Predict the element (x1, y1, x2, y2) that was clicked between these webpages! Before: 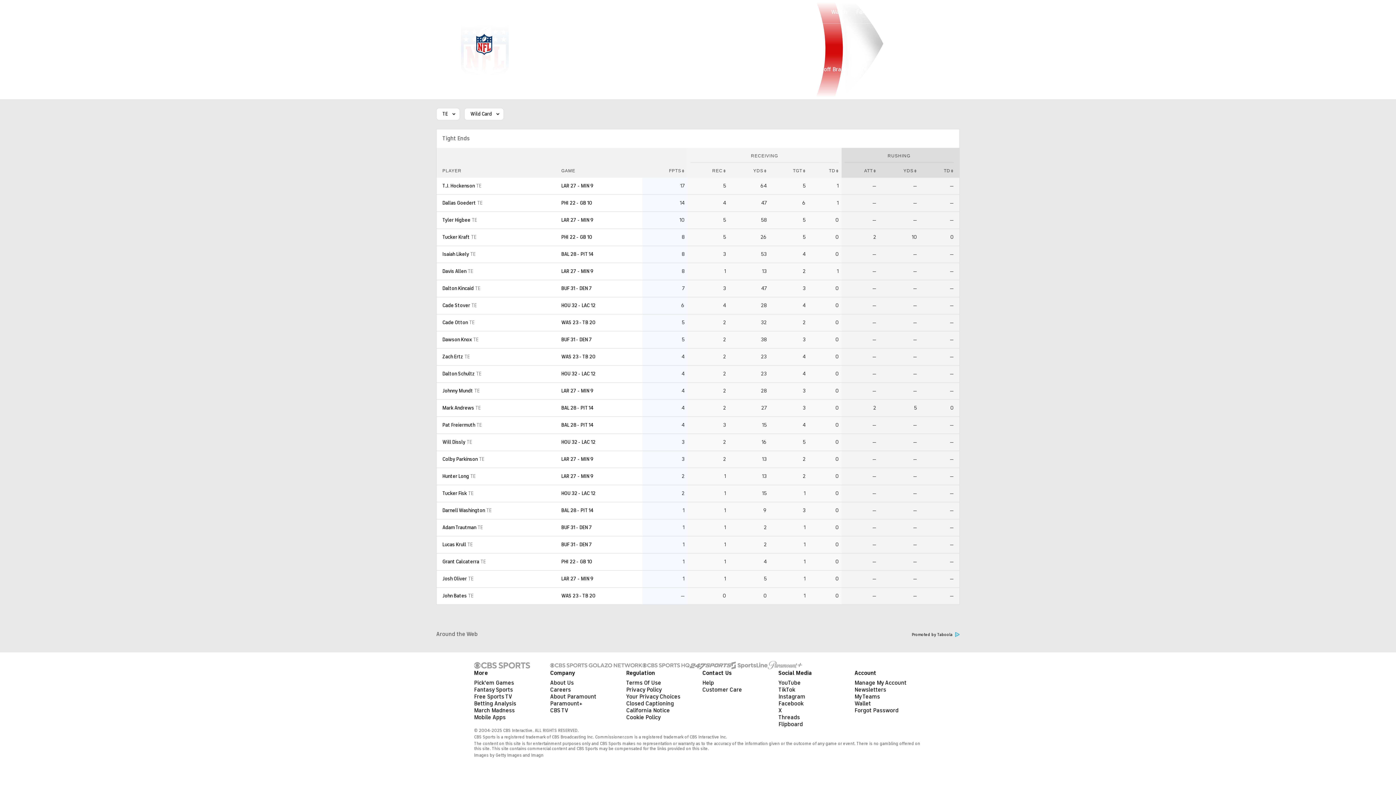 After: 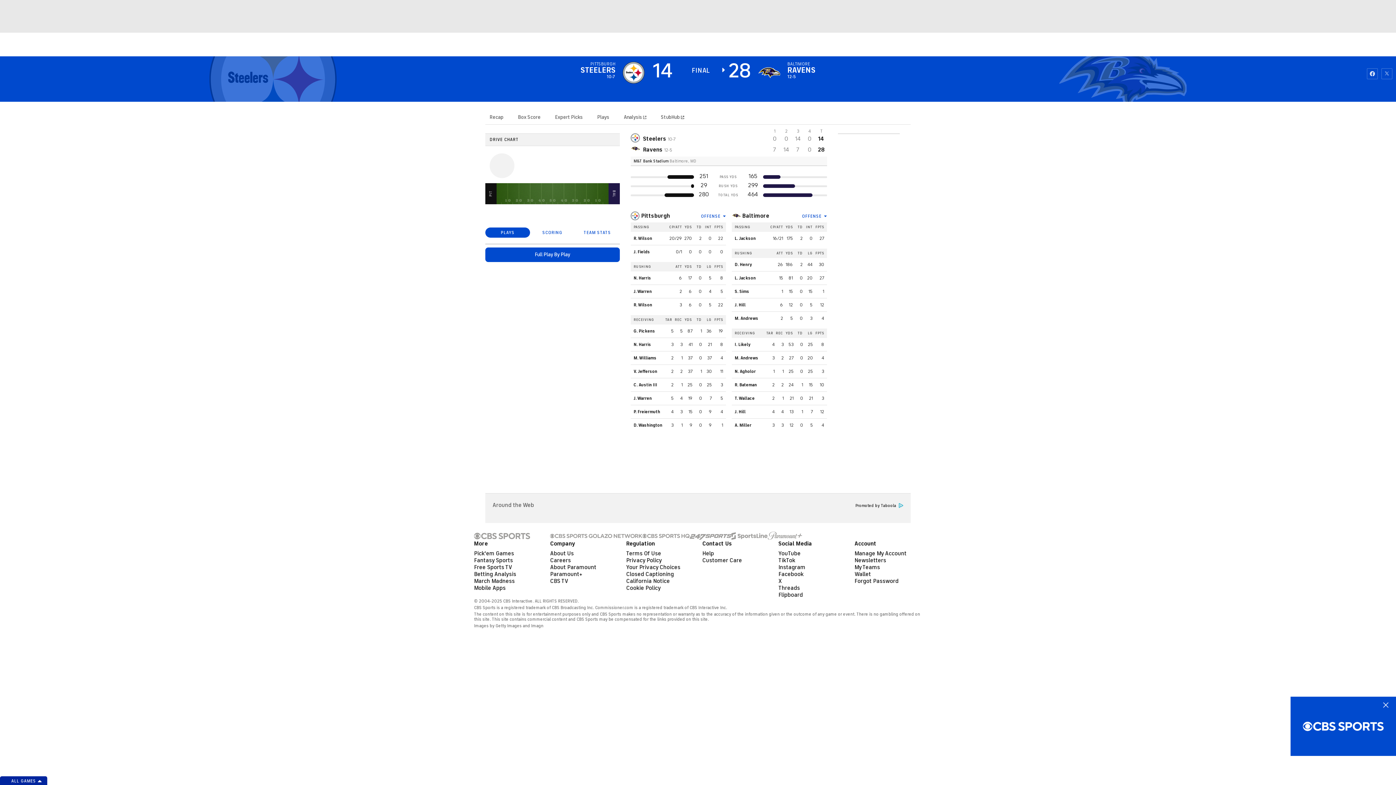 Action: bbox: (561, 422, 593, 428) label: BAL 28 - PIT 14